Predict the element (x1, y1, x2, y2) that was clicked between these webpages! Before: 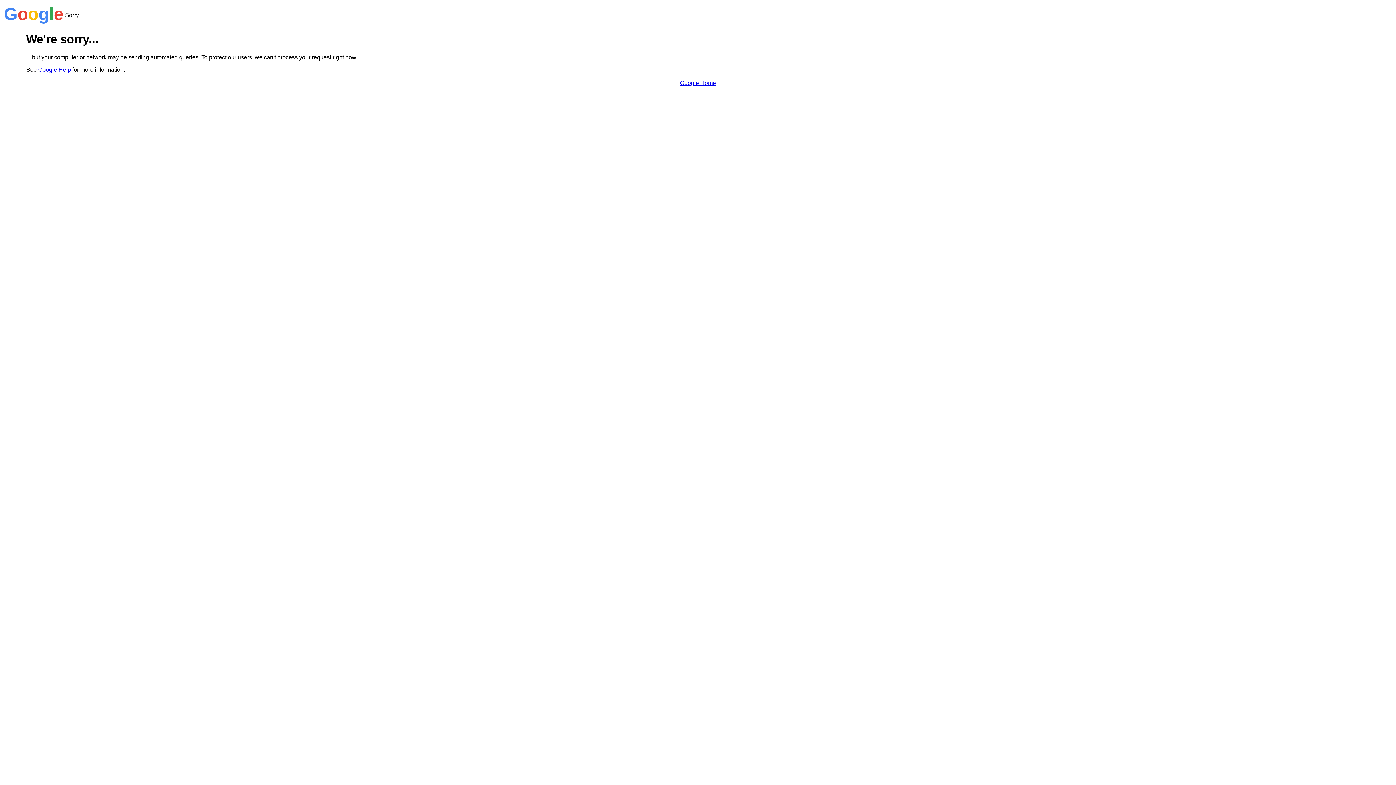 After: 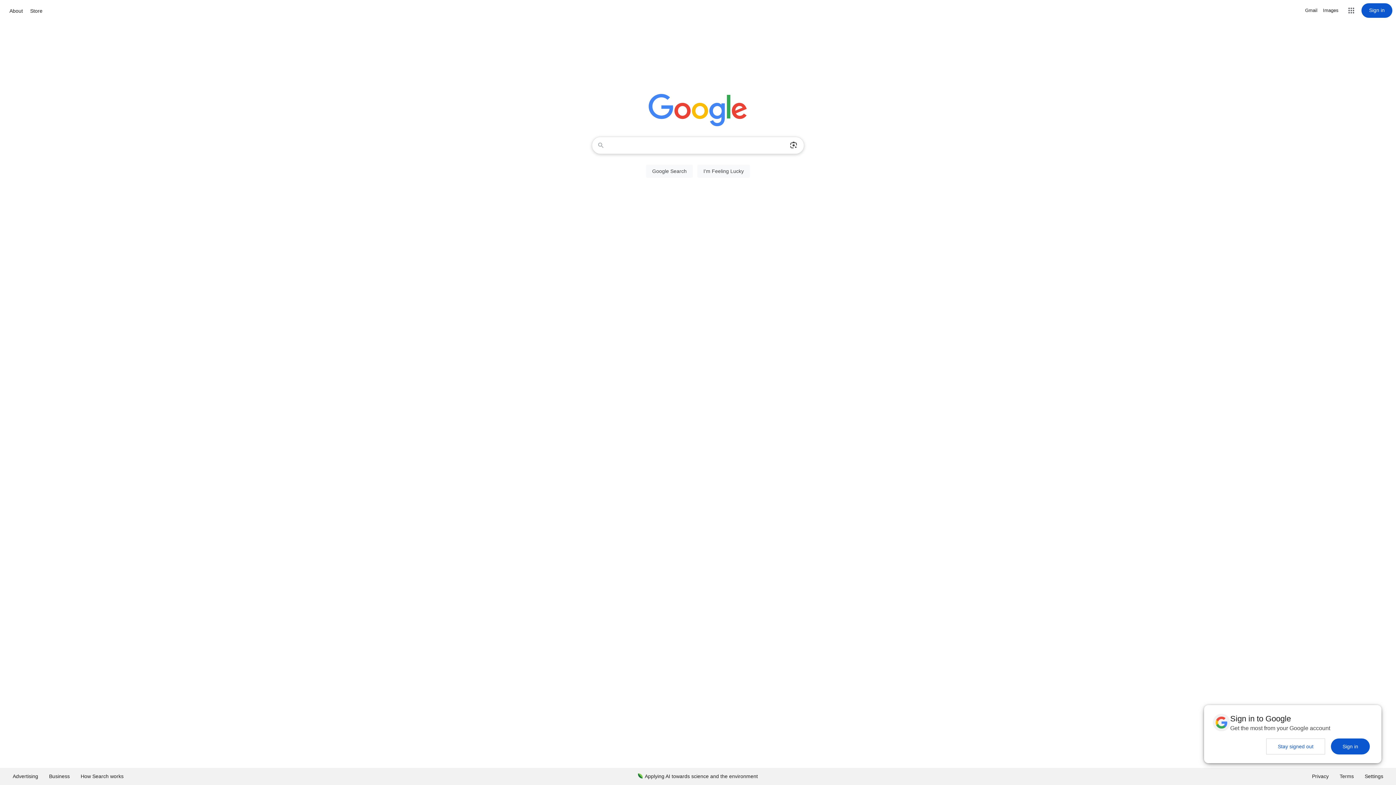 Action: bbox: (680, 79, 716, 86) label: Google Home